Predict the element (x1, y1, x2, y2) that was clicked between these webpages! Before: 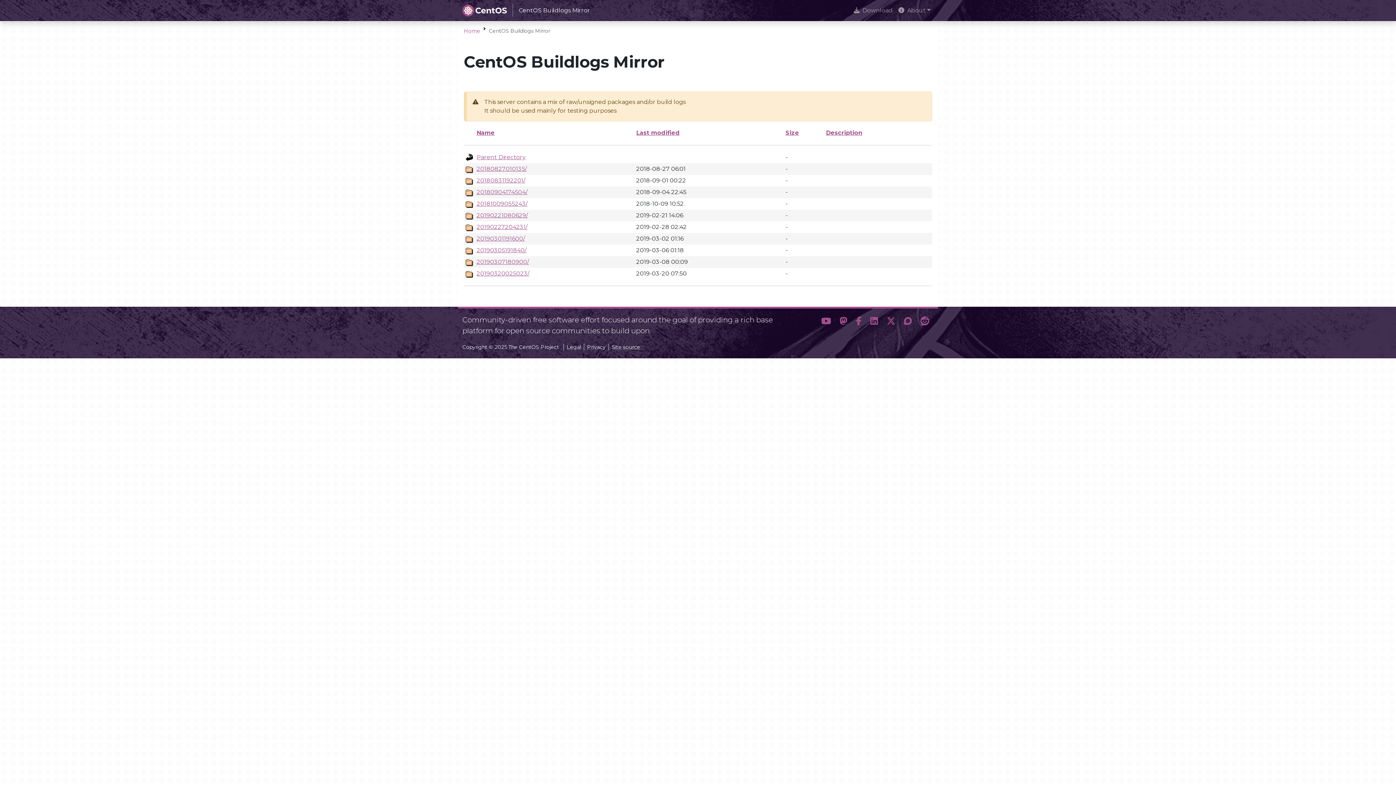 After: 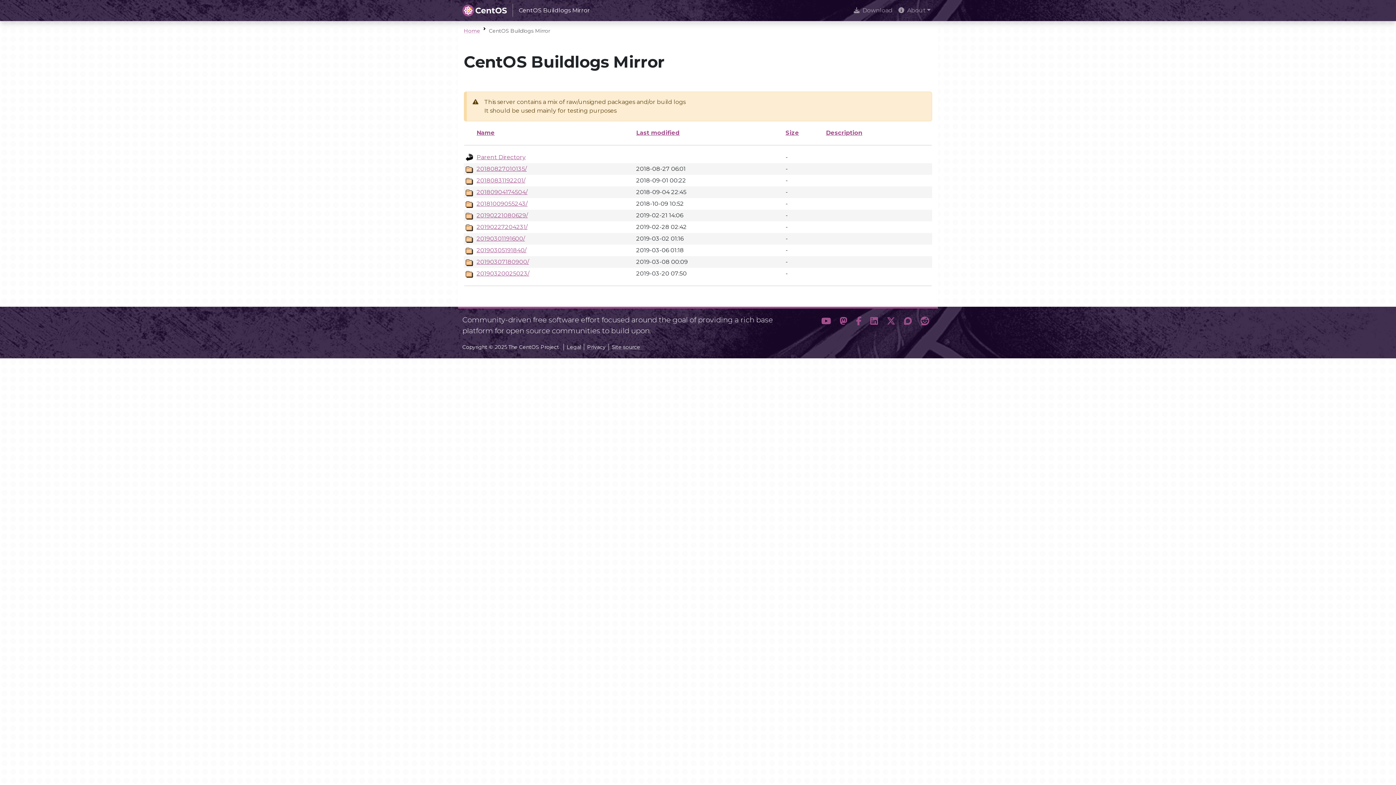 Action: label: Size bbox: (785, 129, 799, 136)